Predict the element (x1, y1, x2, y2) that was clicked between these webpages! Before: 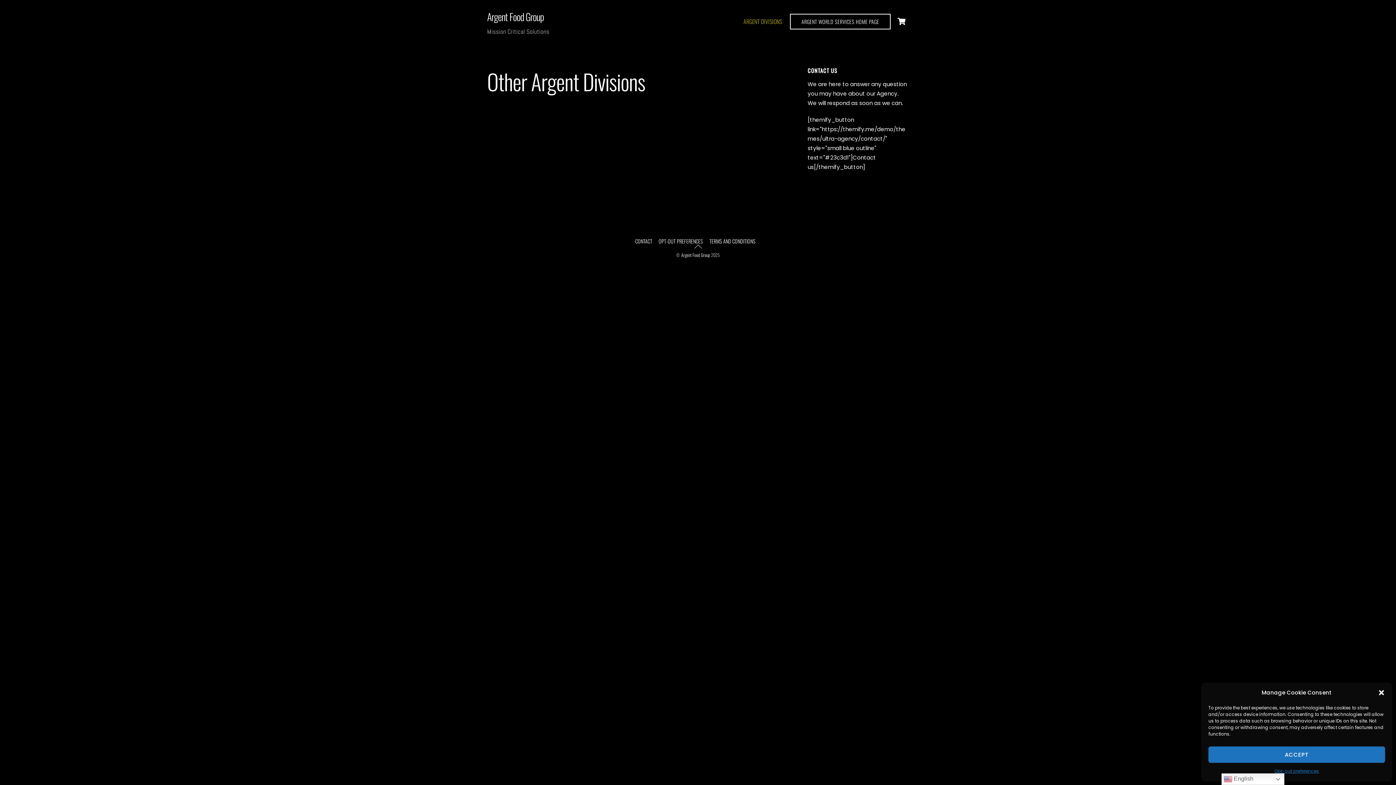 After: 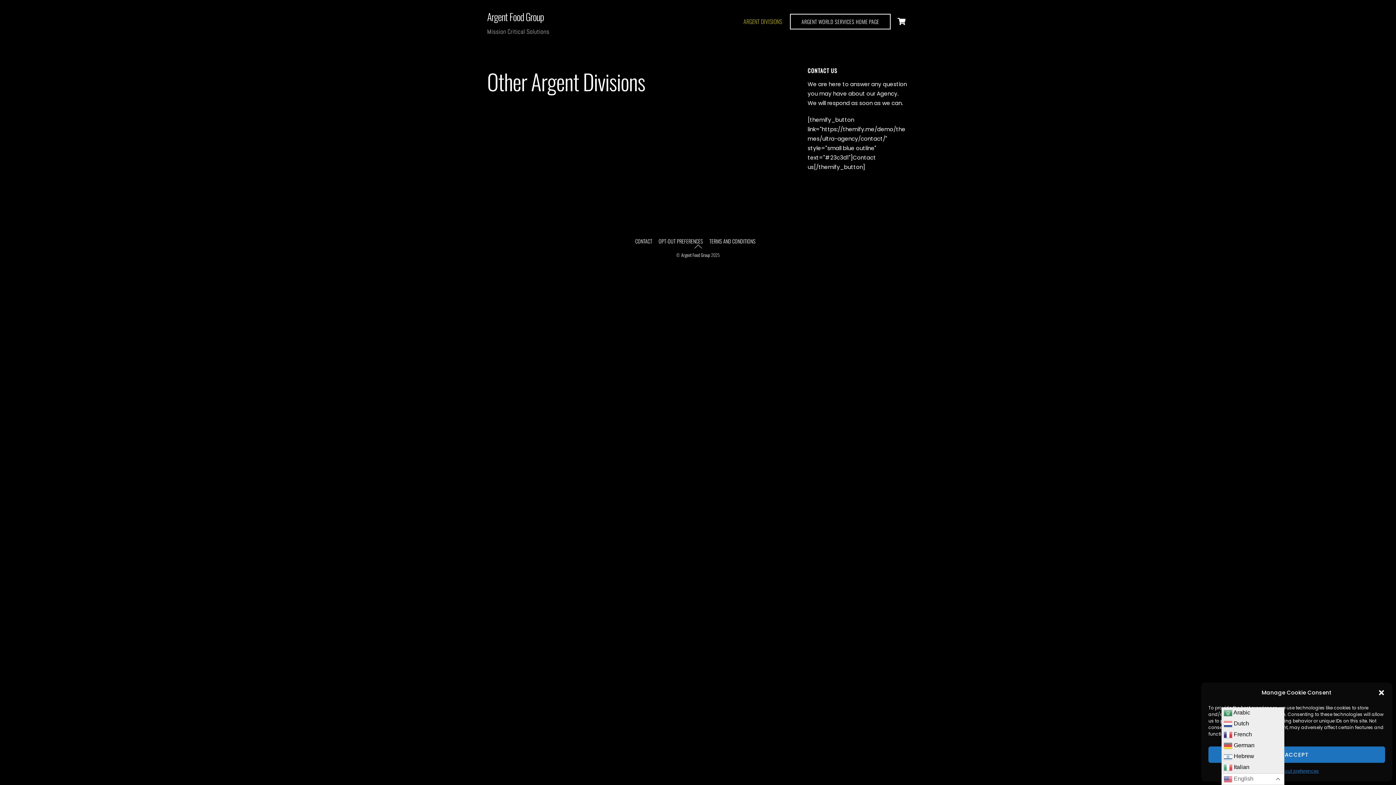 Action: bbox: (1221, 773, 1284, 785) label:  English